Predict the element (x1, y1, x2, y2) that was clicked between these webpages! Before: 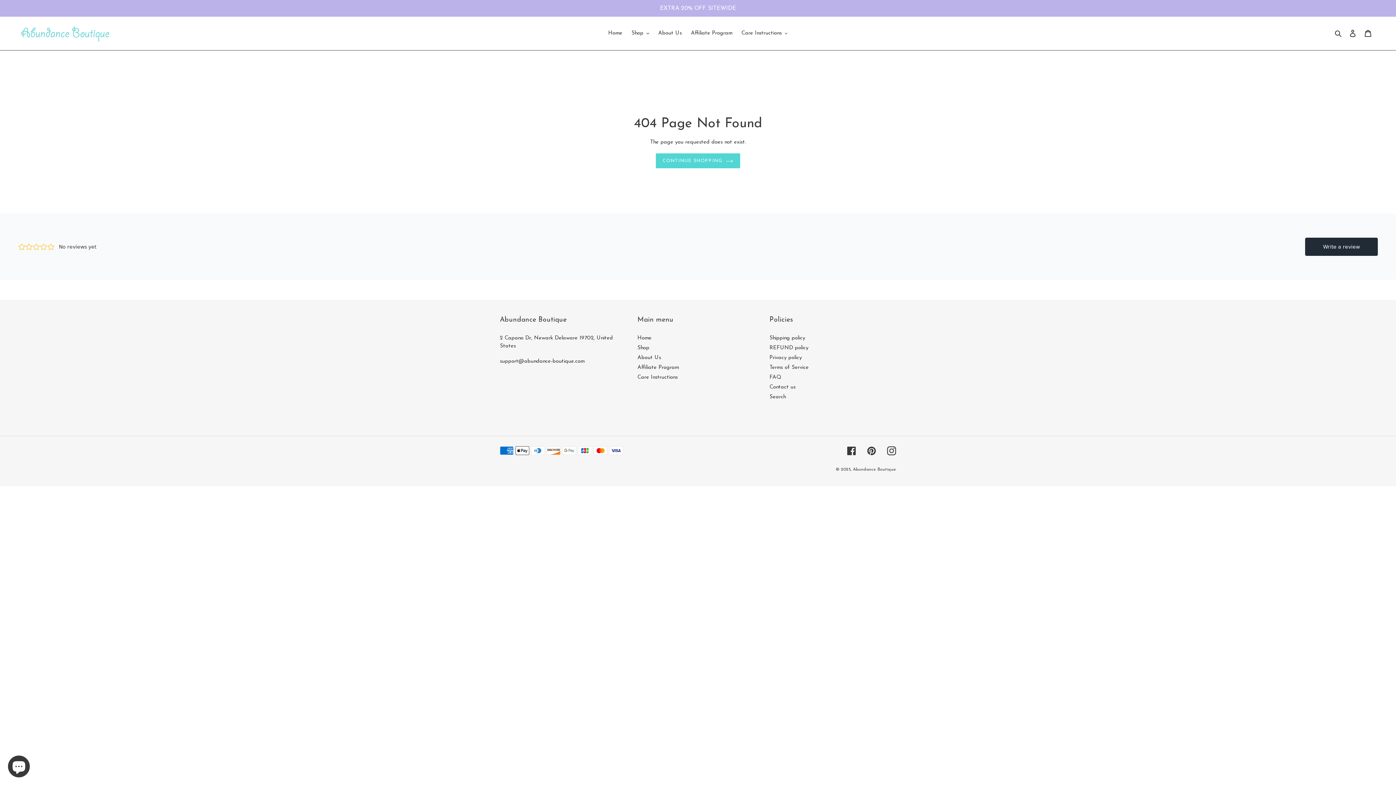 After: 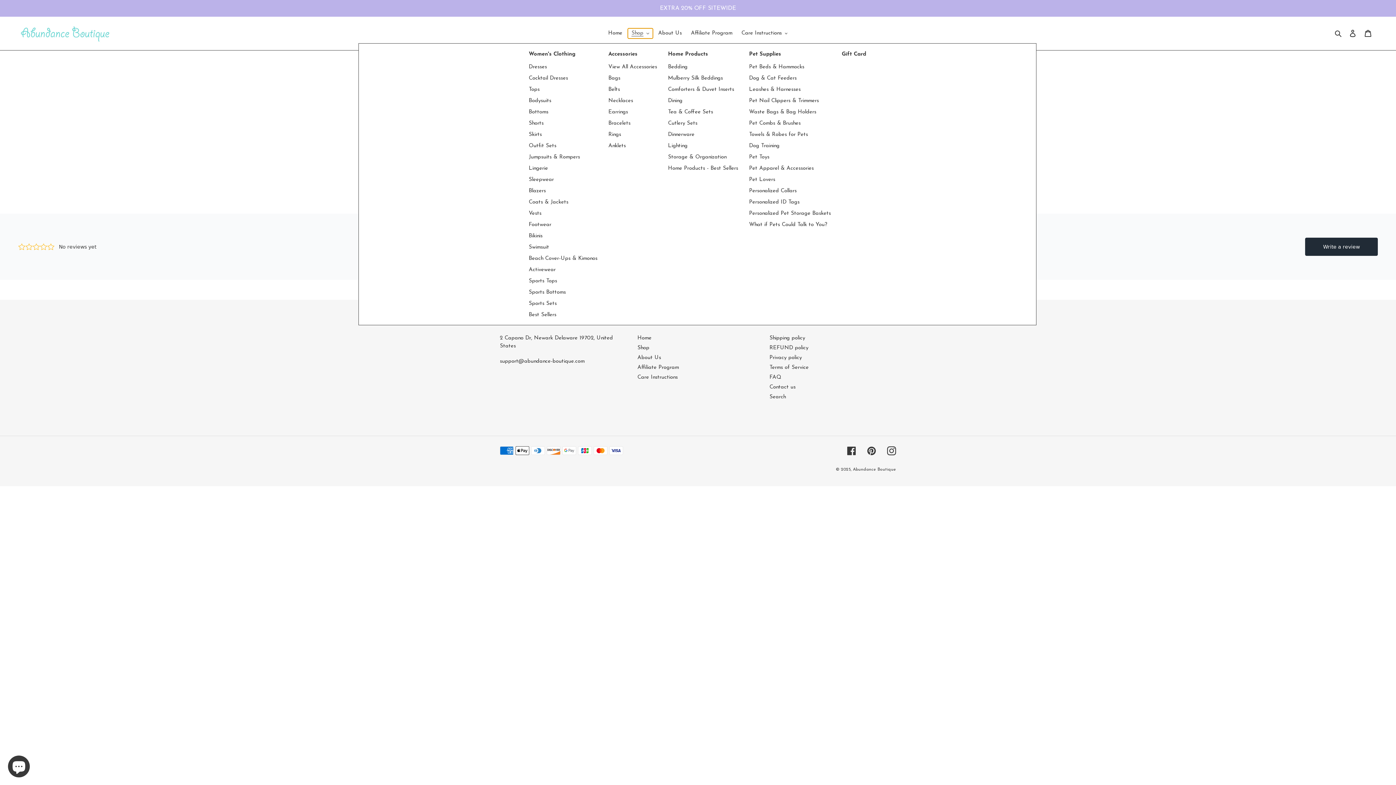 Action: bbox: (628, 28, 652, 38) label: Shop